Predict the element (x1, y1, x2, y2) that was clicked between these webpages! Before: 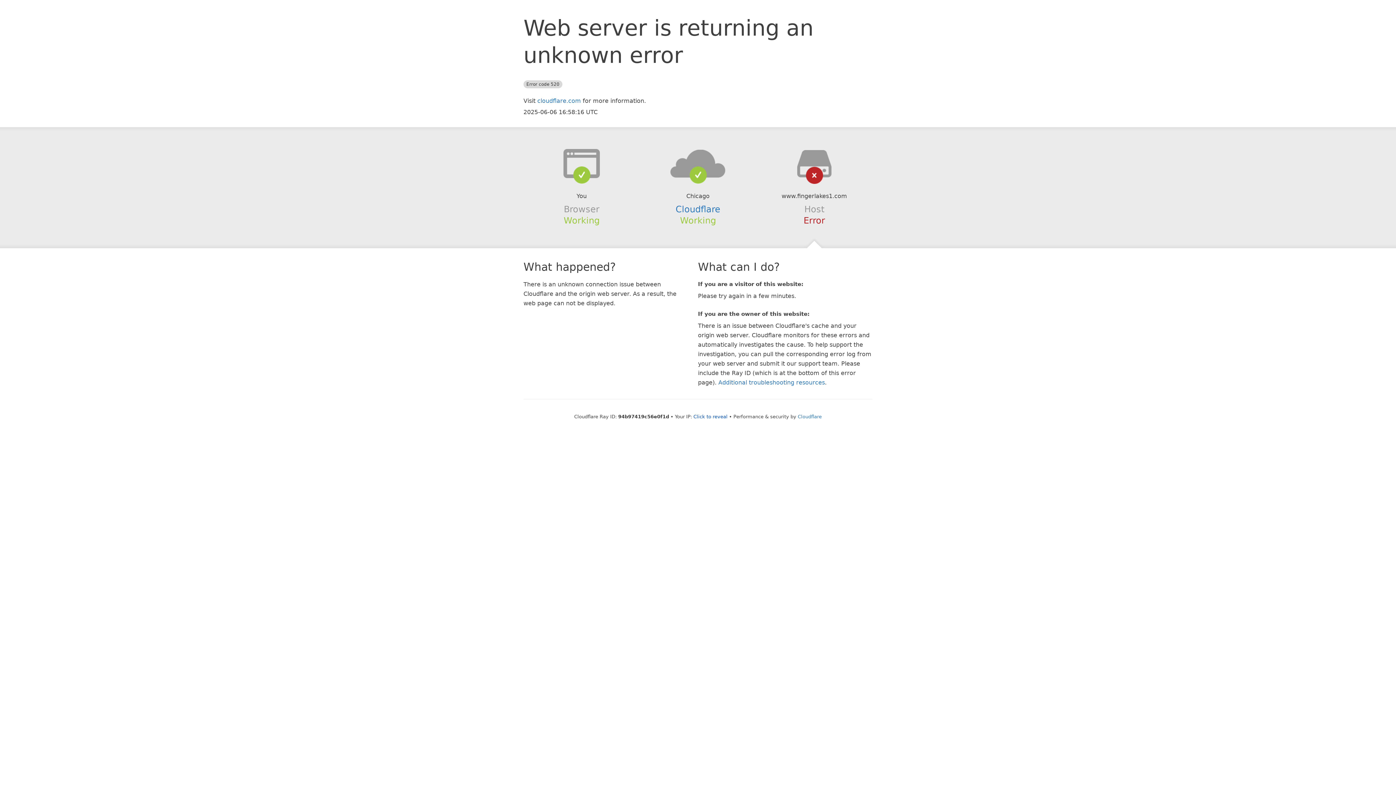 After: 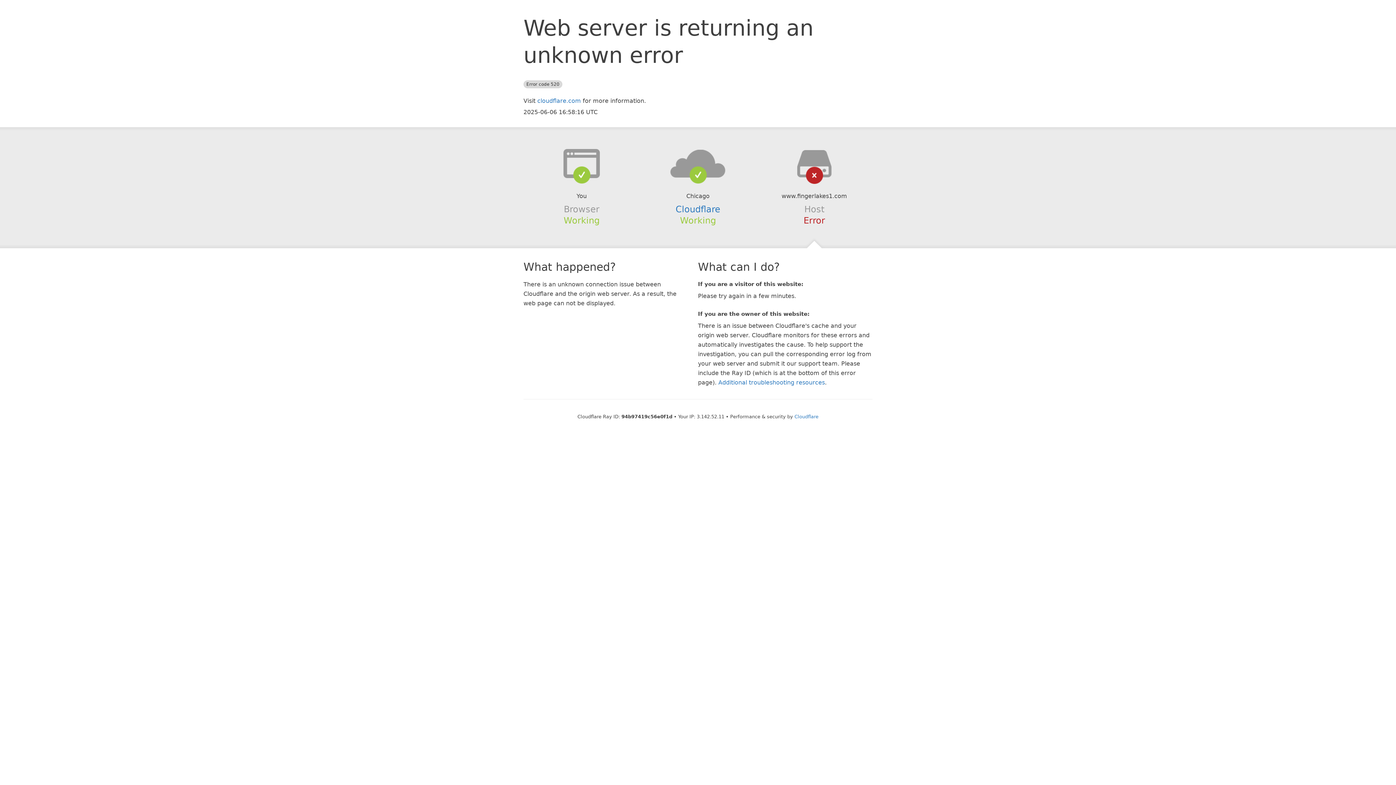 Action: bbox: (693, 414, 727, 419) label: Click to reveal